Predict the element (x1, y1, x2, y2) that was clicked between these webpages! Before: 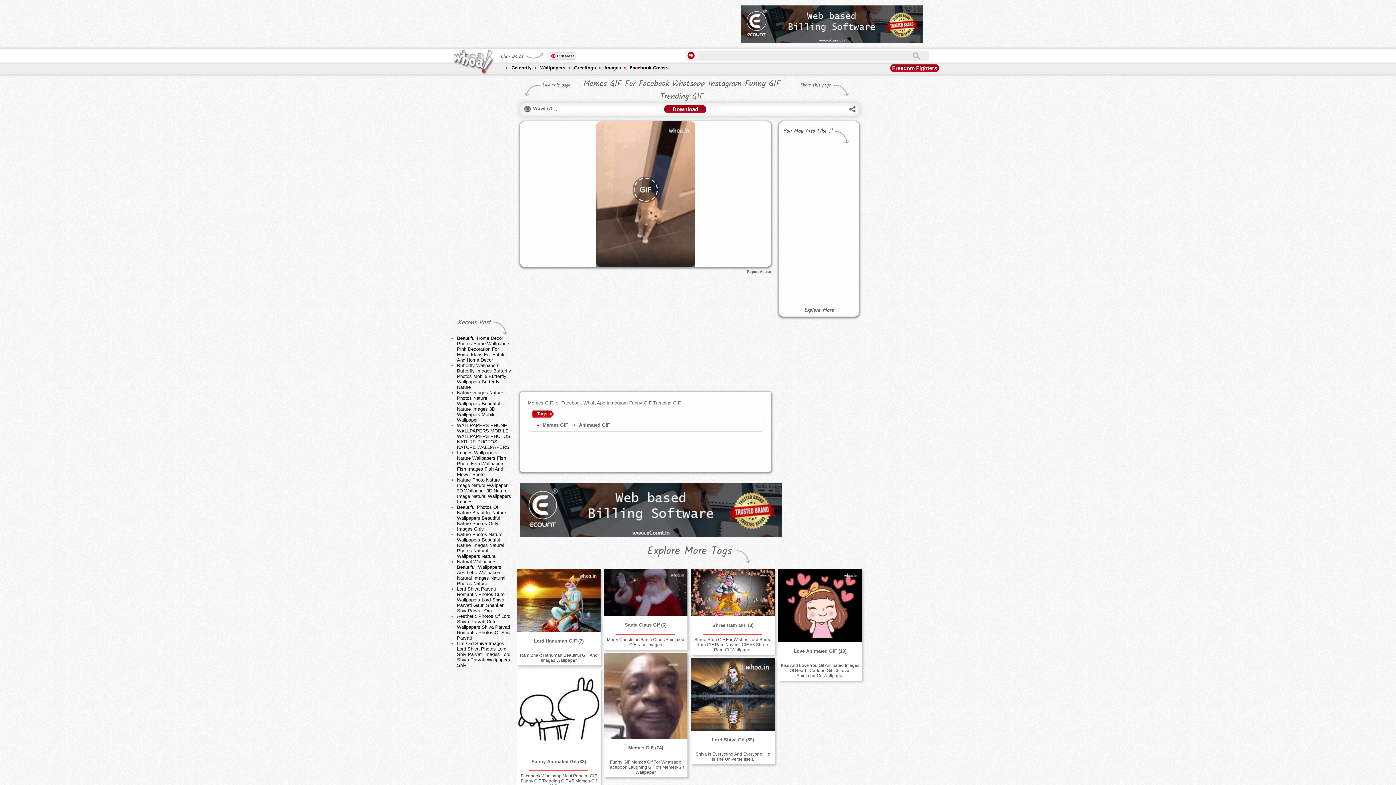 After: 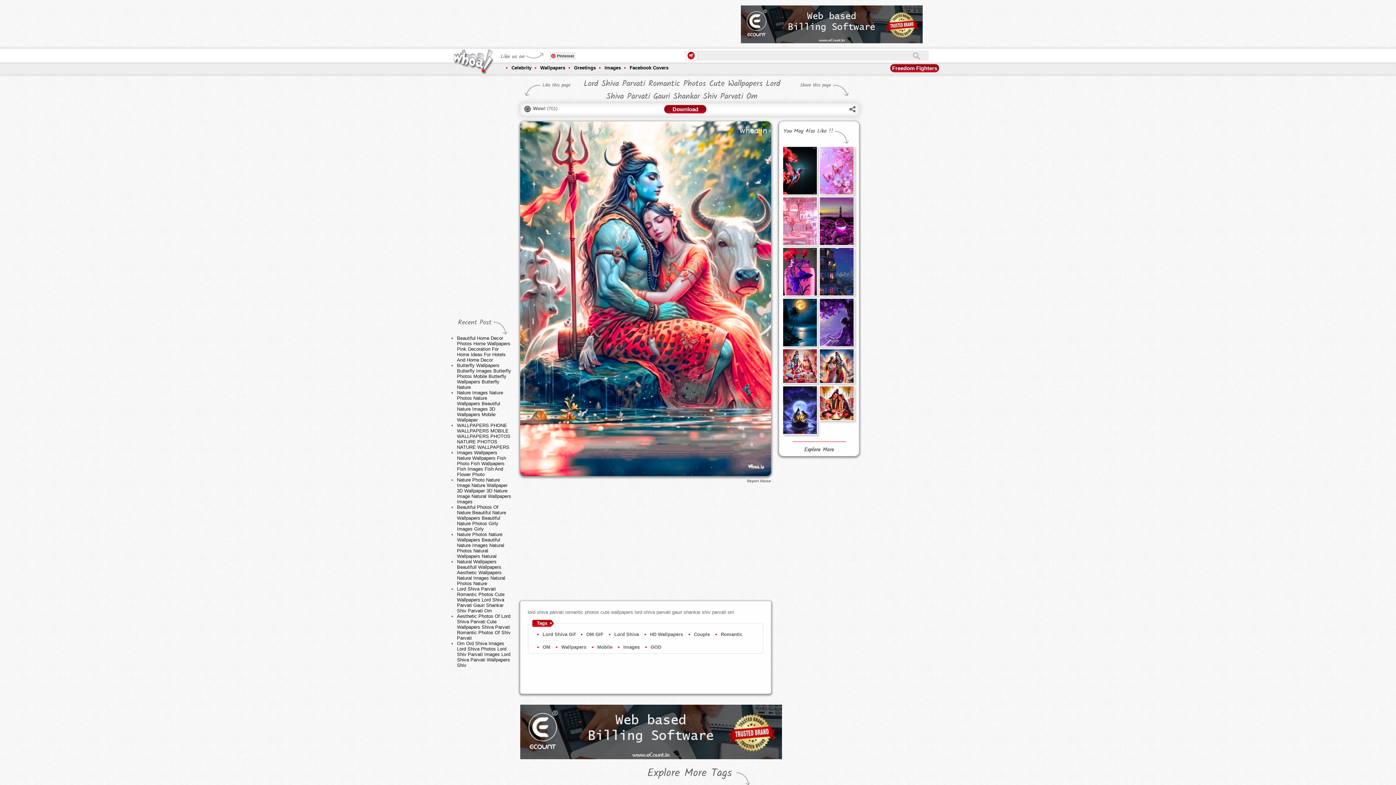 Action: bbox: (457, 586, 504, 613) label: Lord Shiva Parvati Romantic Photos Cute Wallpapers Lord Shiva Parvati Gauri Shankar Shiv Parvati Om